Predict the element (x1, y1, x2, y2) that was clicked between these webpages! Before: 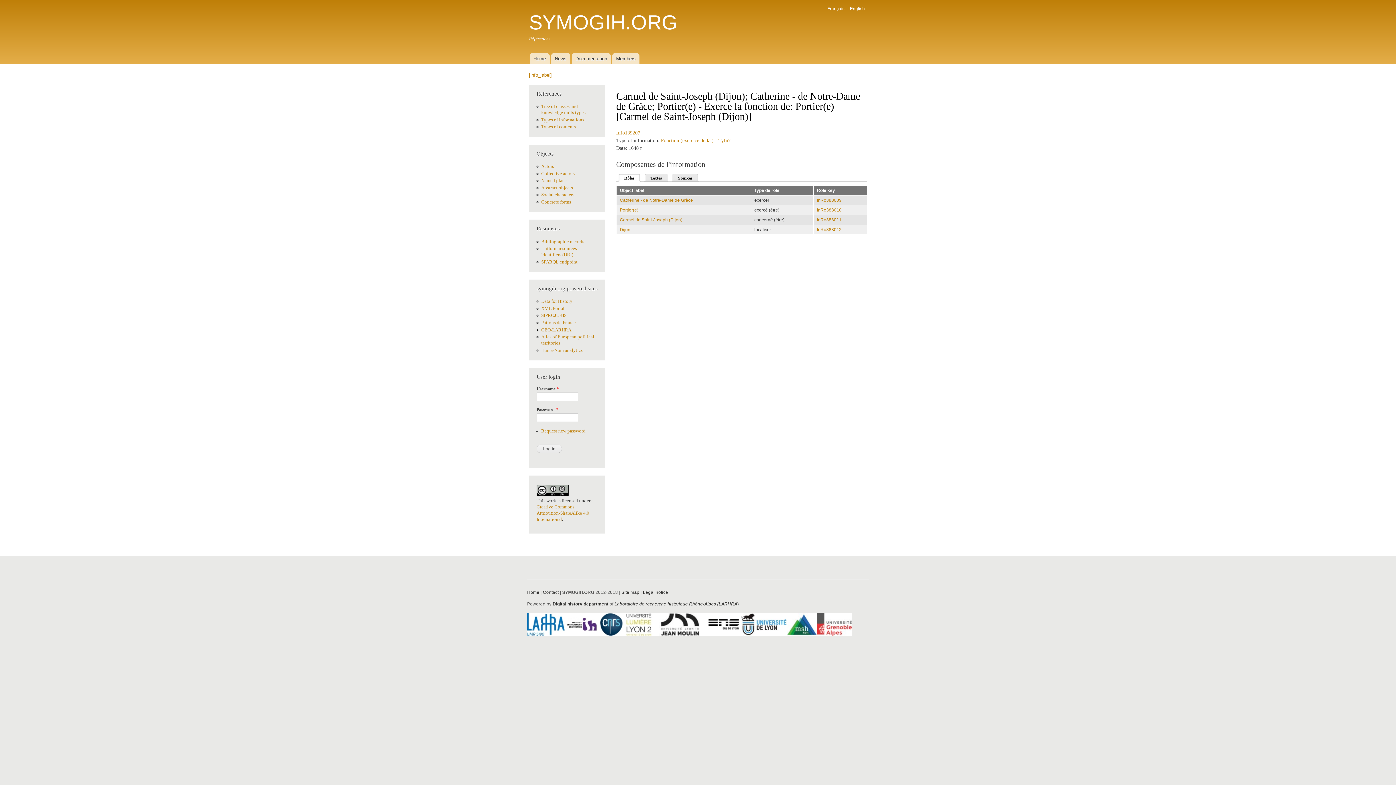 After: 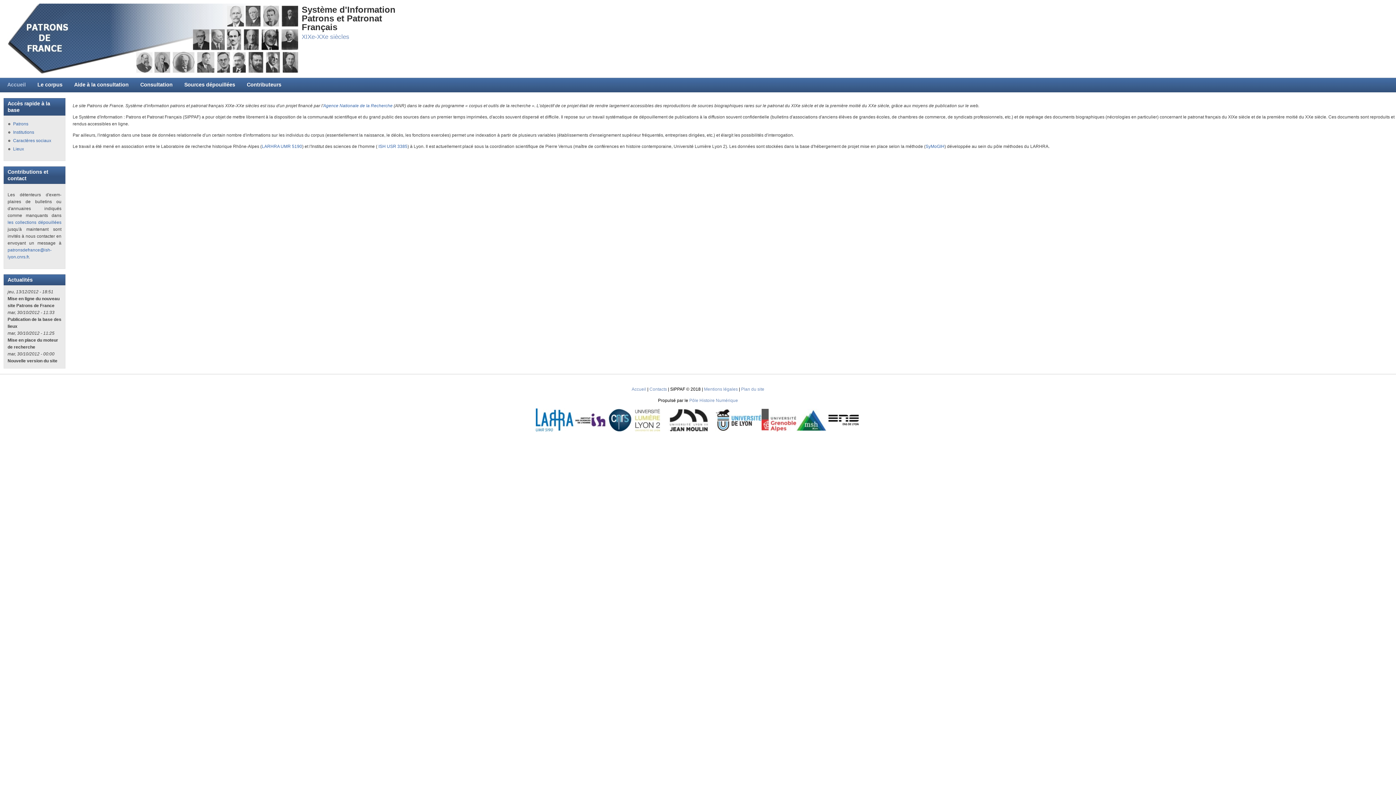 Action: label: Patrons de France bbox: (541, 320, 575, 325)